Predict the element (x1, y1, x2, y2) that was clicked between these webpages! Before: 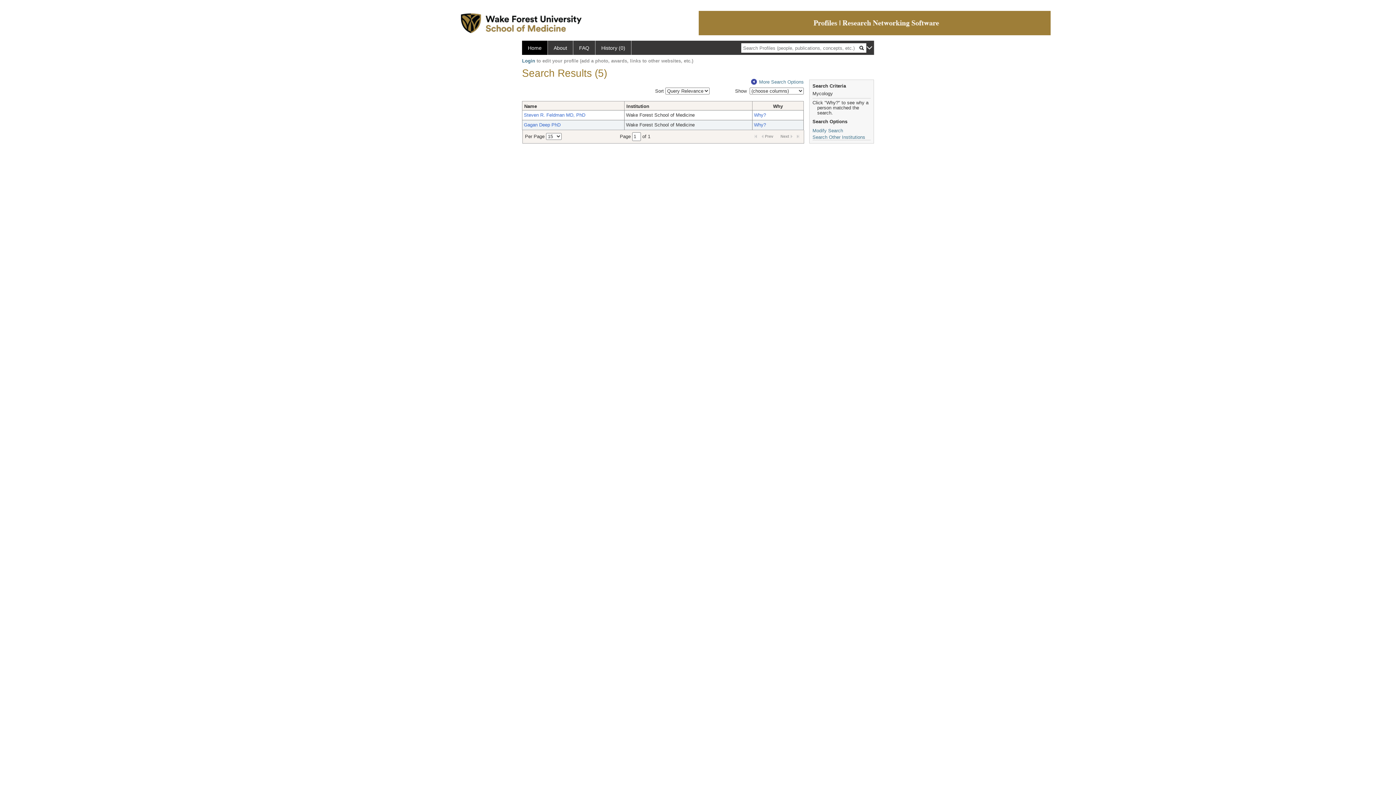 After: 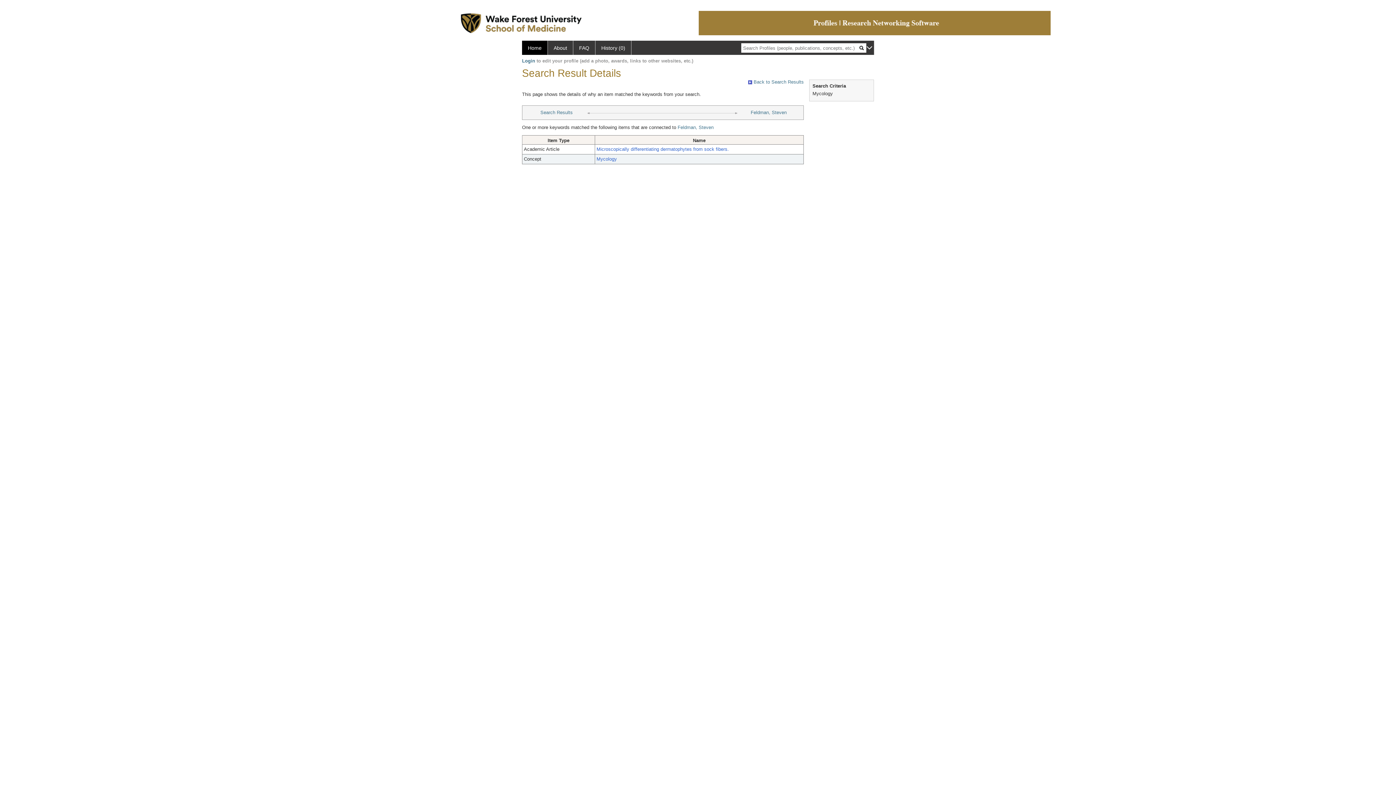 Action: bbox: (754, 112, 766, 117) label: Why?